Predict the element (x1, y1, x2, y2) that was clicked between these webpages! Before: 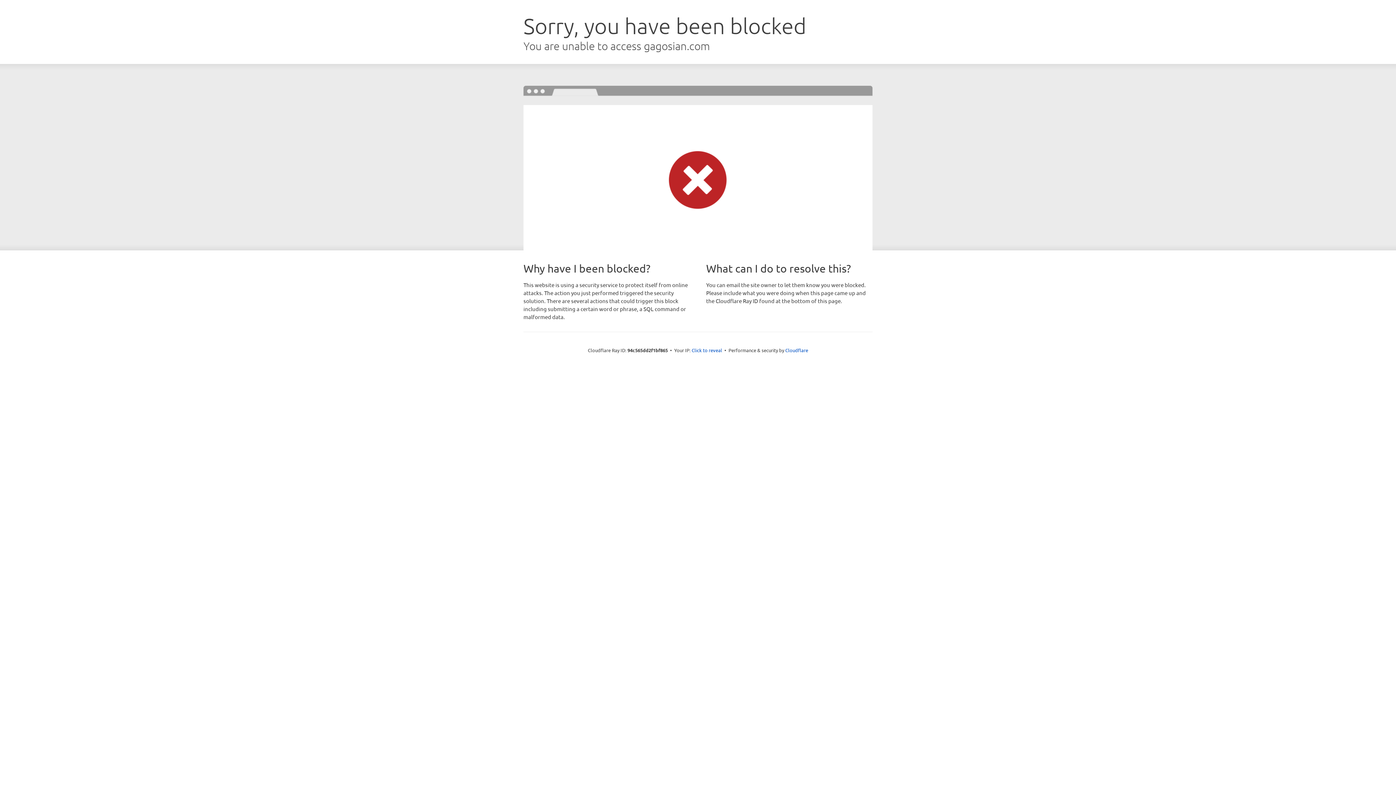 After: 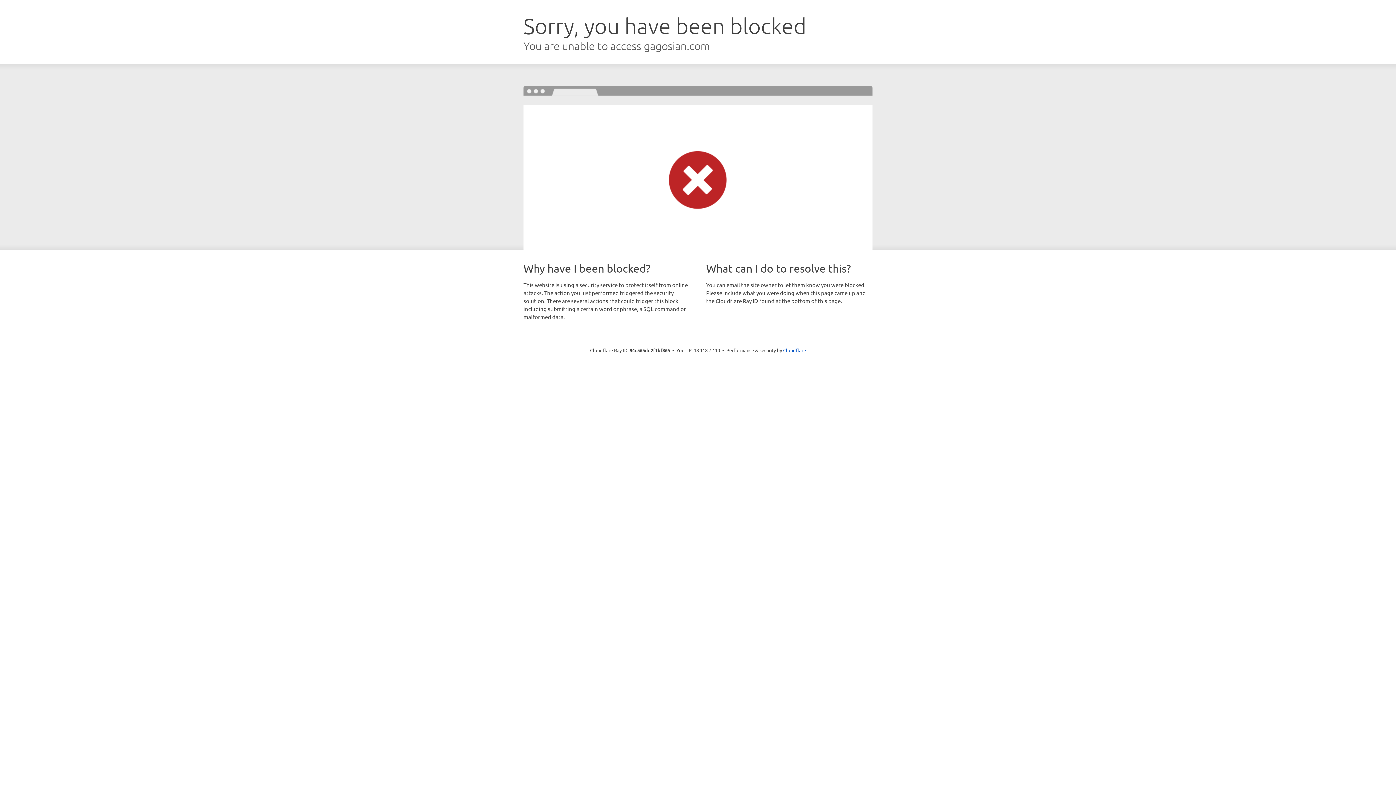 Action: bbox: (691, 346, 722, 353) label: Click to reveal